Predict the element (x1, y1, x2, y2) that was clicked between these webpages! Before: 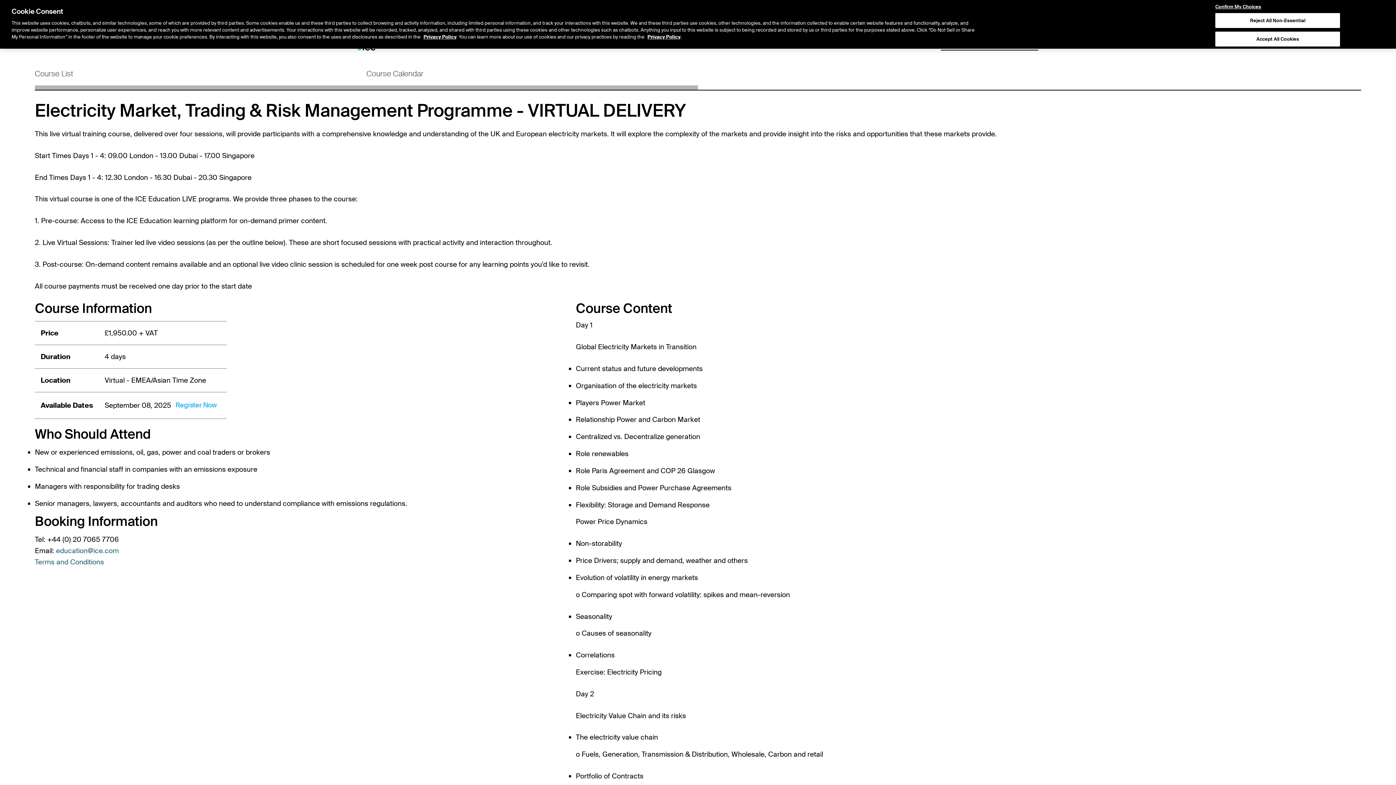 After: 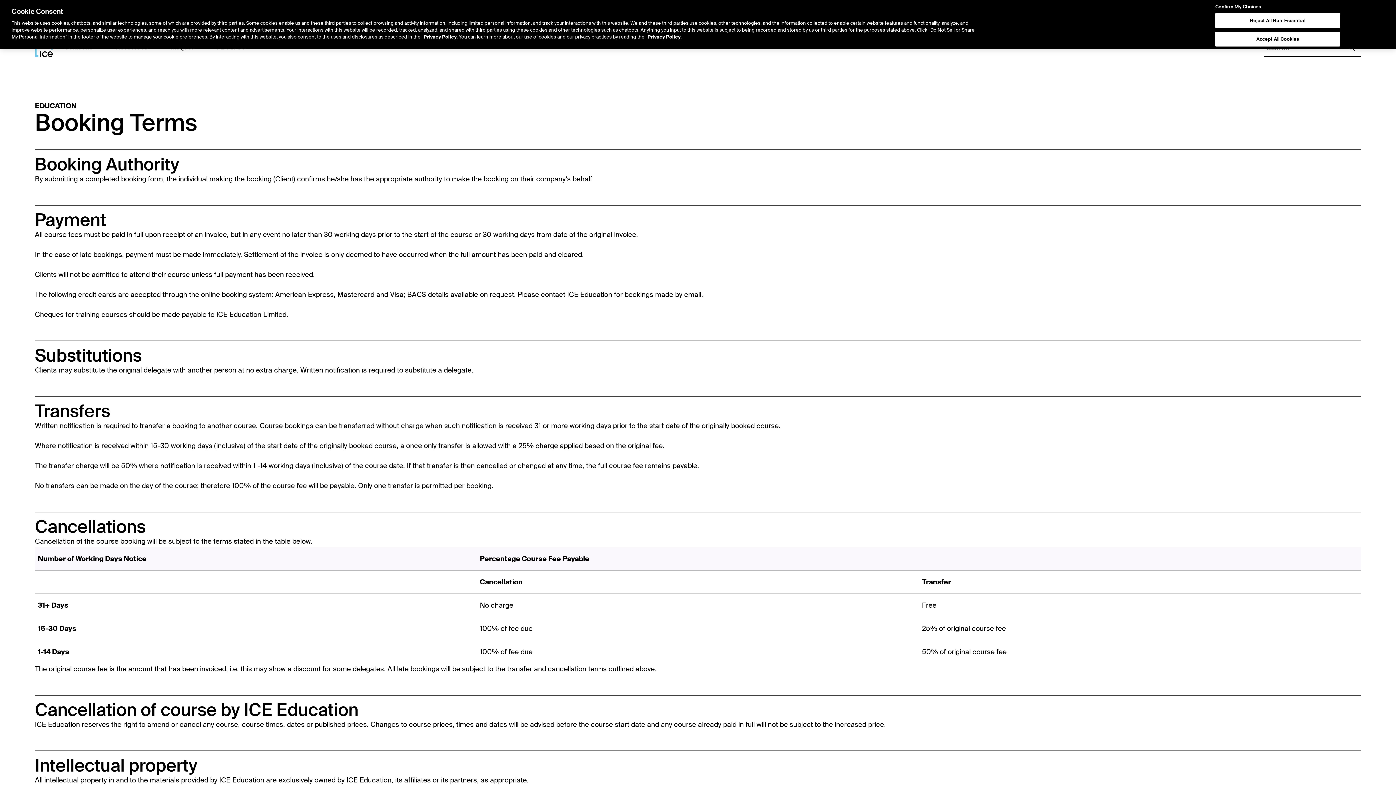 Action: label: Terms and Conditions bbox: (34, 557, 104, 566)